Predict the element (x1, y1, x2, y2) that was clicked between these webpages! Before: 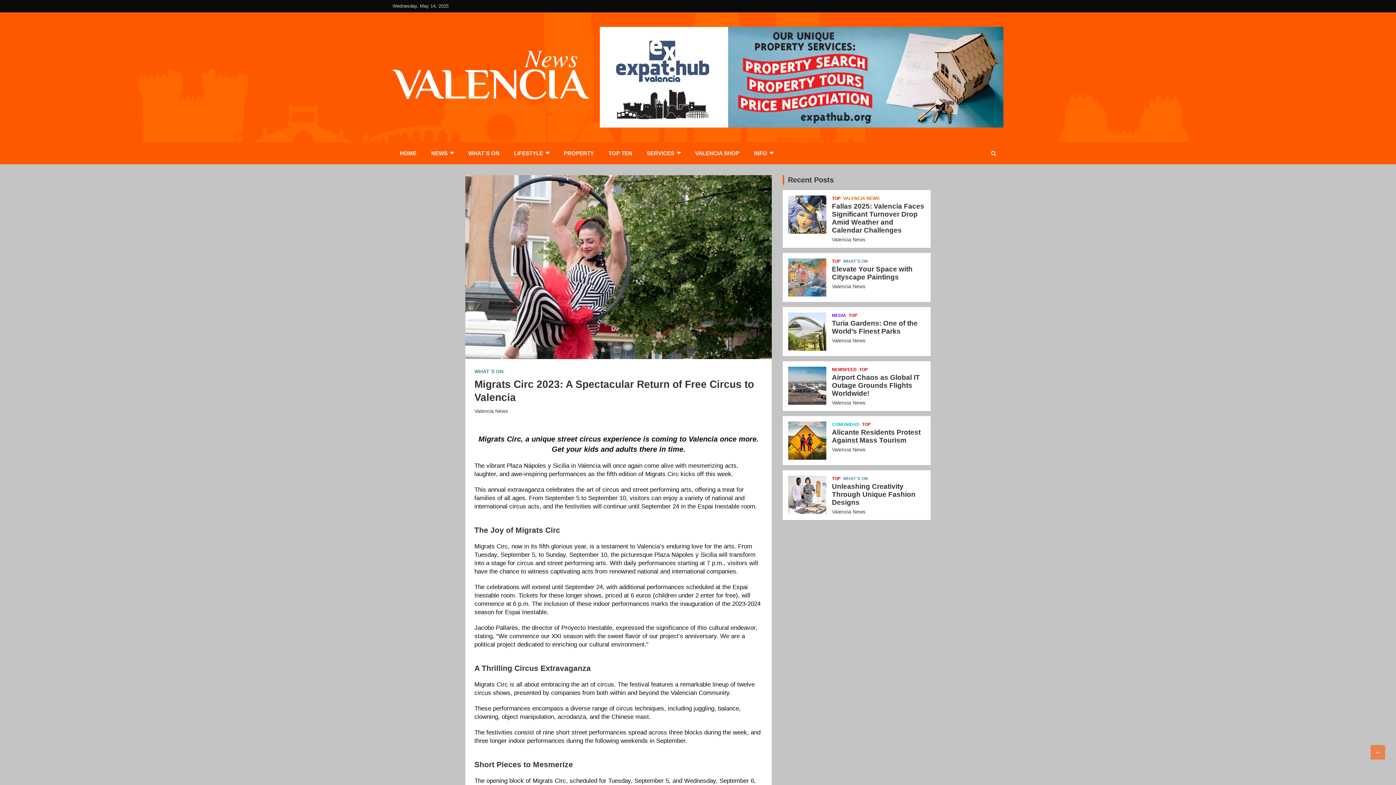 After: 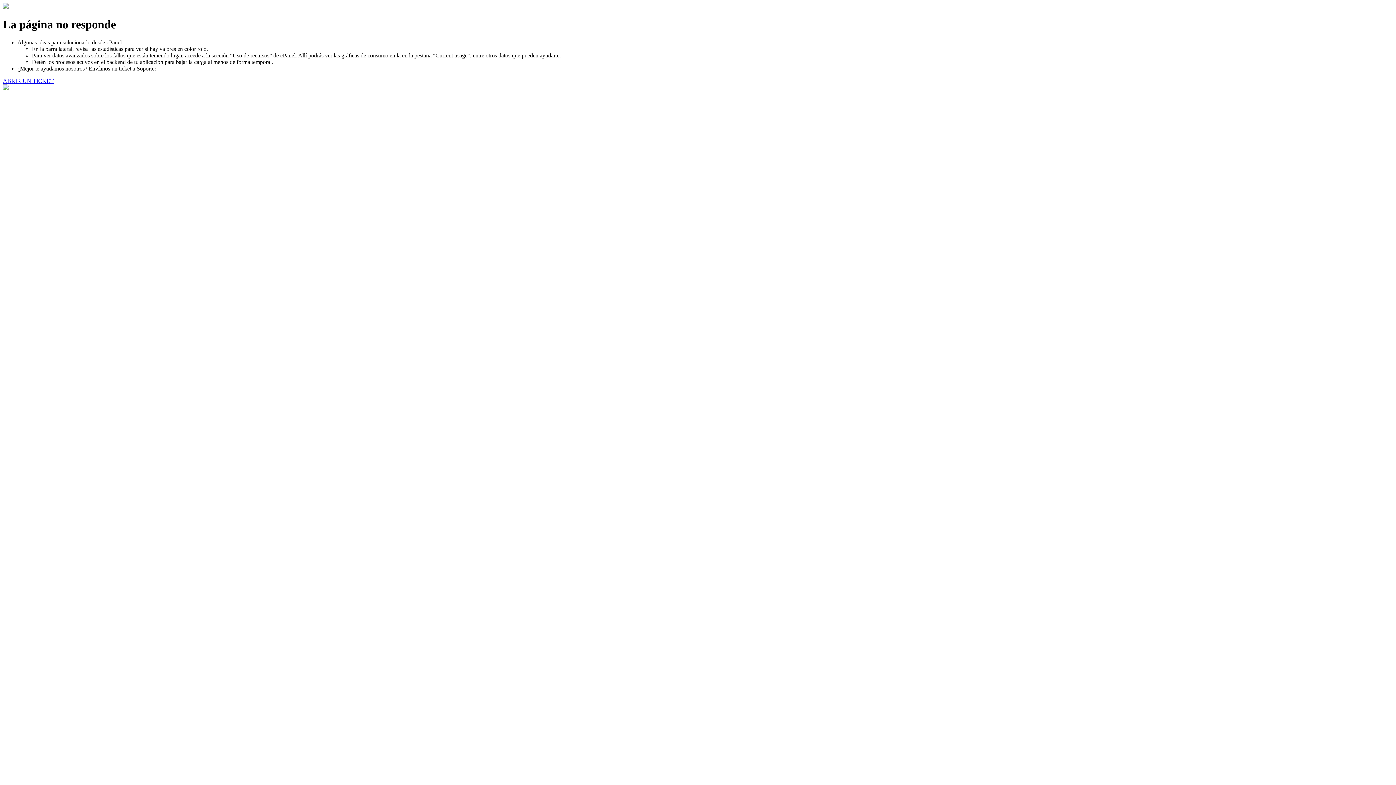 Action: bbox: (832, 337, 865, 343) label: Valencia News